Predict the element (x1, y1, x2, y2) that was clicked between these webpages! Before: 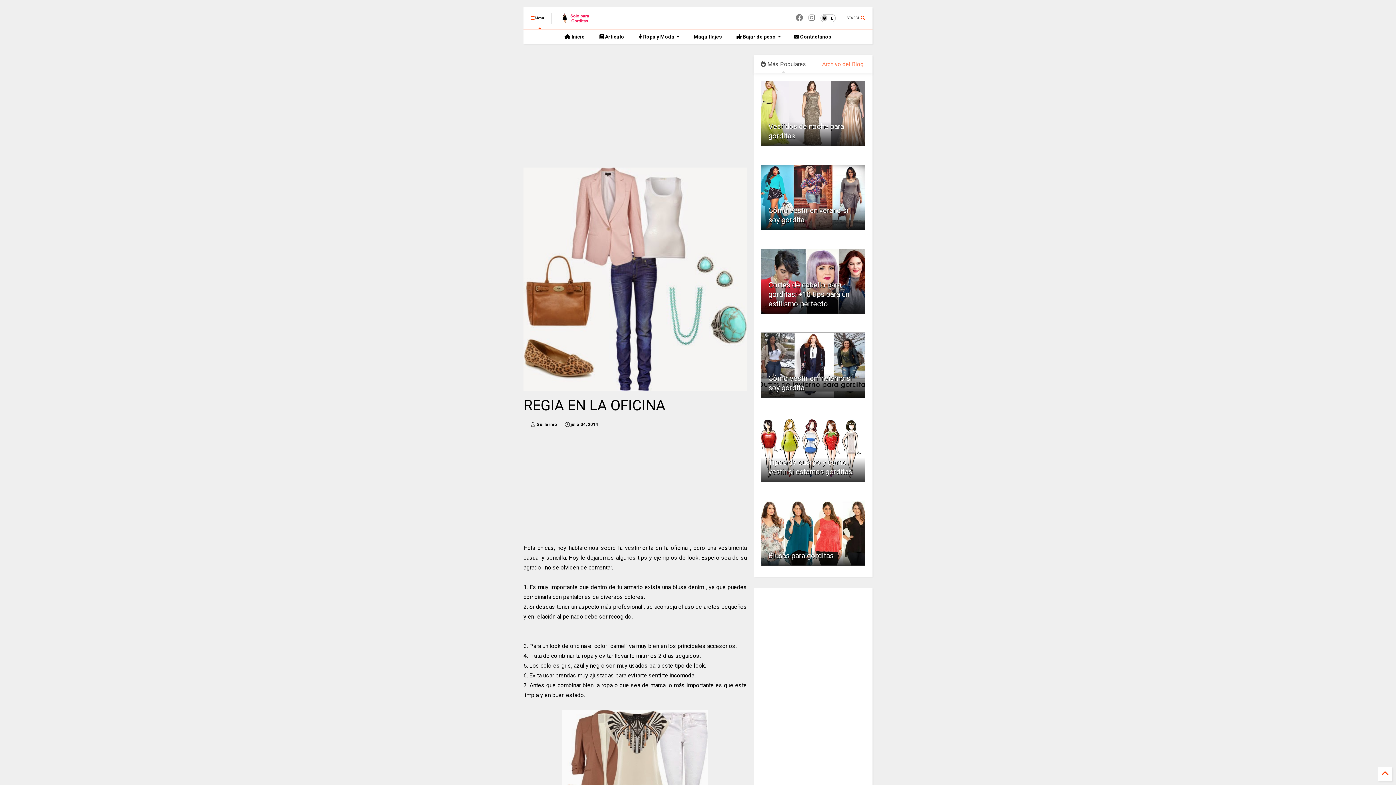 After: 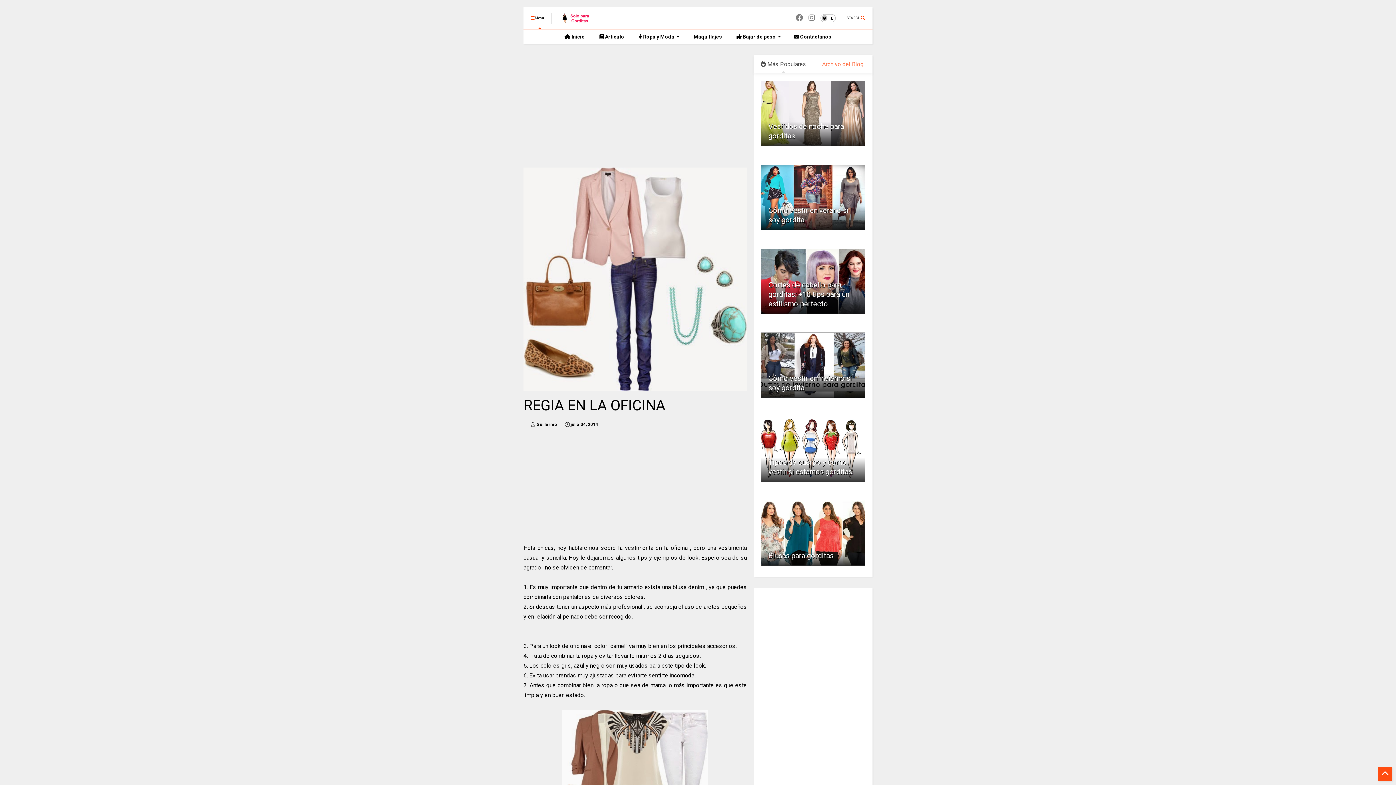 Action: bbox: (1378, 767, 1392, 781)